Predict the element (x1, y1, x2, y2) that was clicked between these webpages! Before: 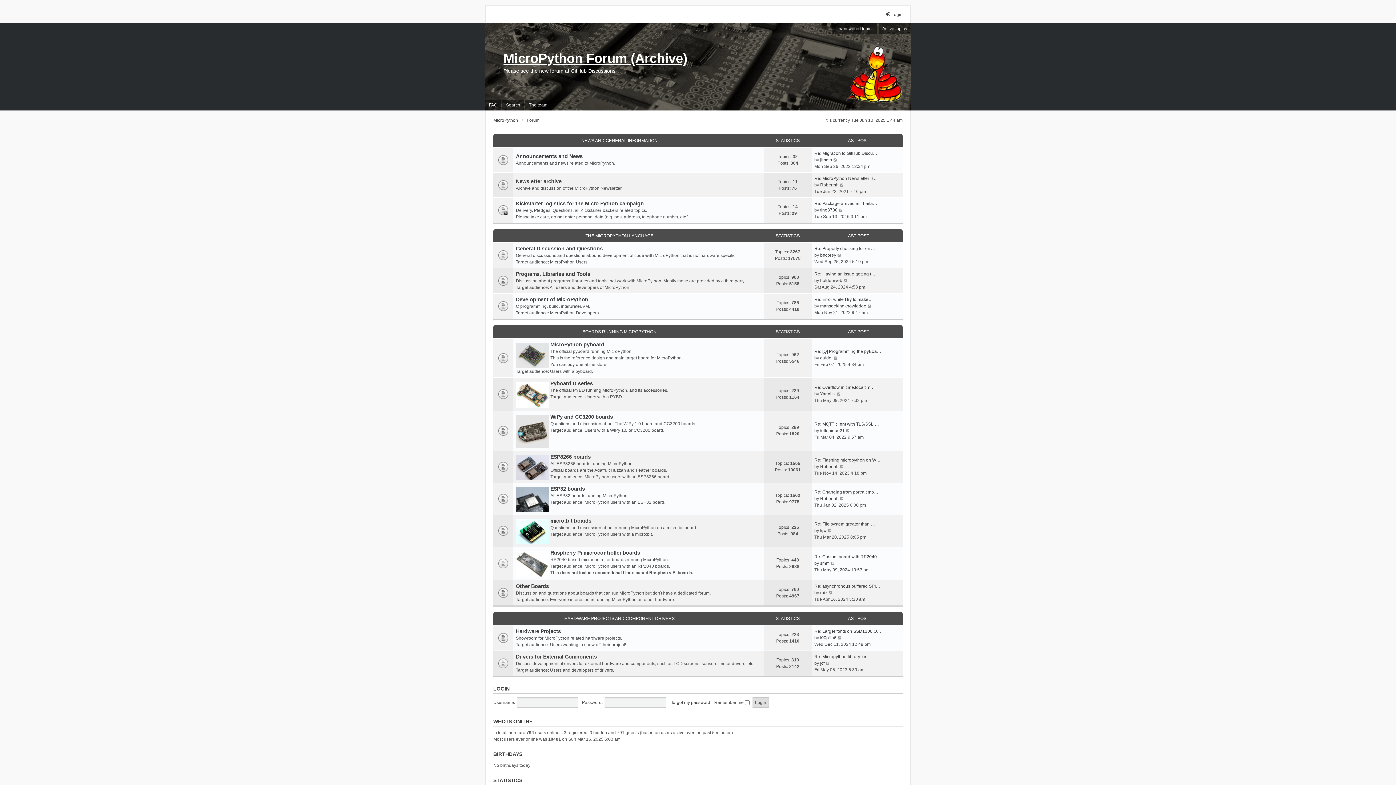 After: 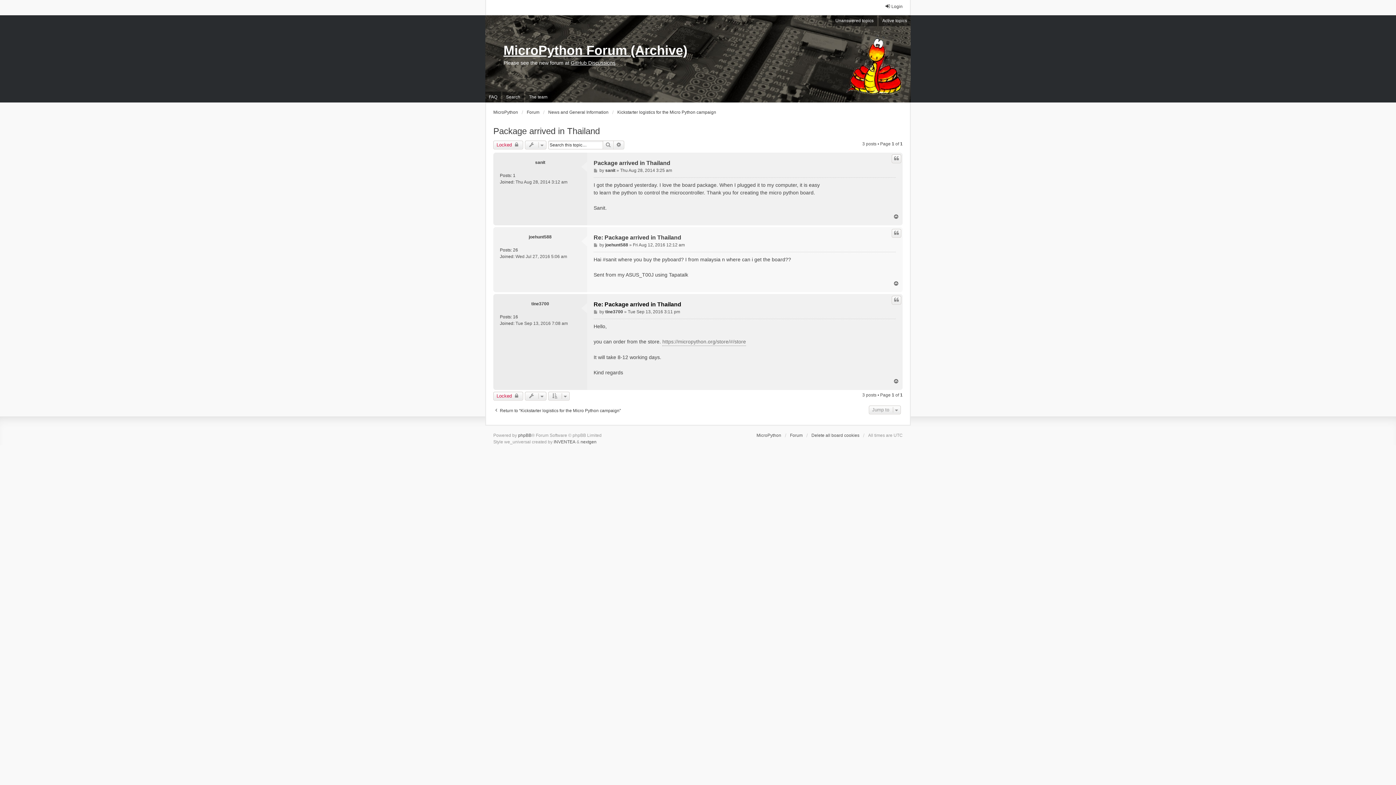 Action: label: Re: Package arrived in Thaila… bbox: (814, 200, 877, 206)